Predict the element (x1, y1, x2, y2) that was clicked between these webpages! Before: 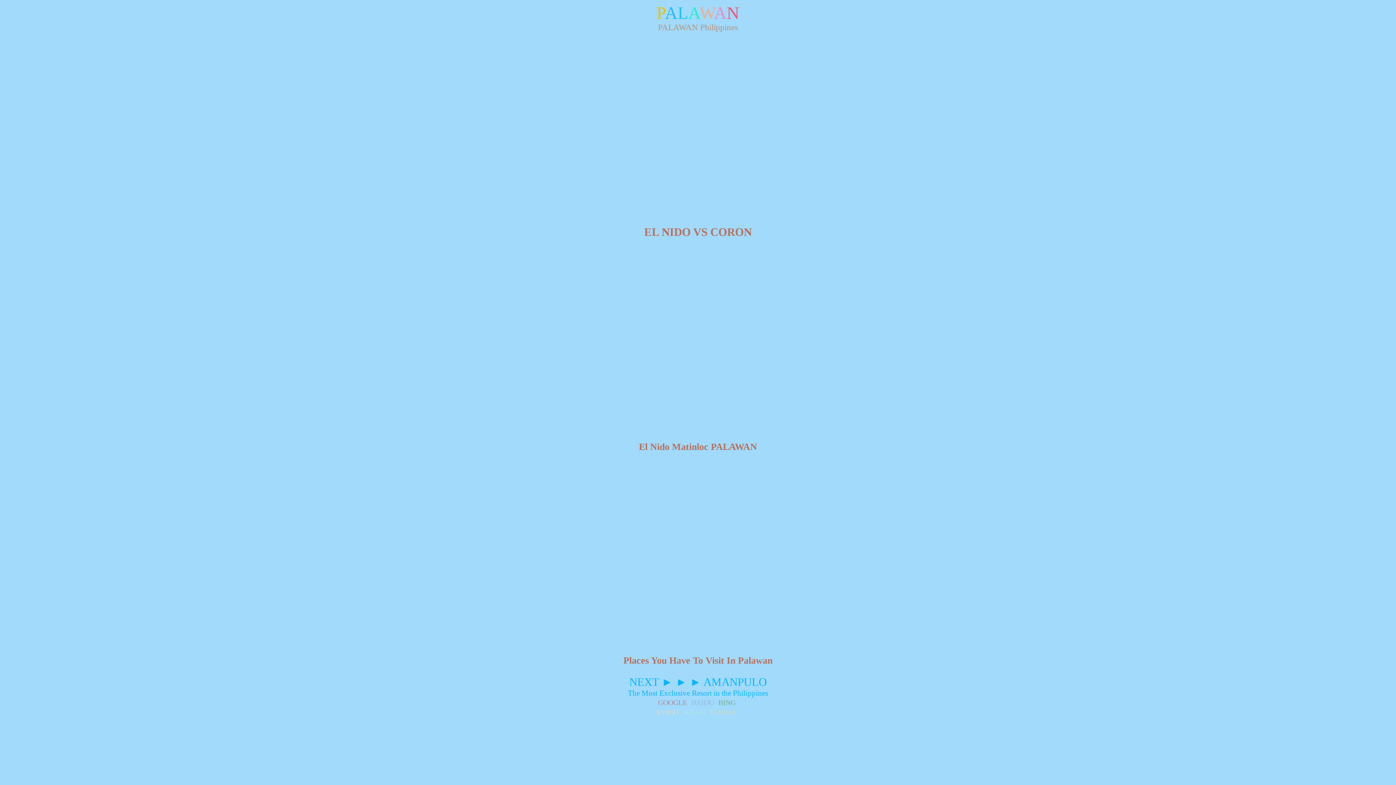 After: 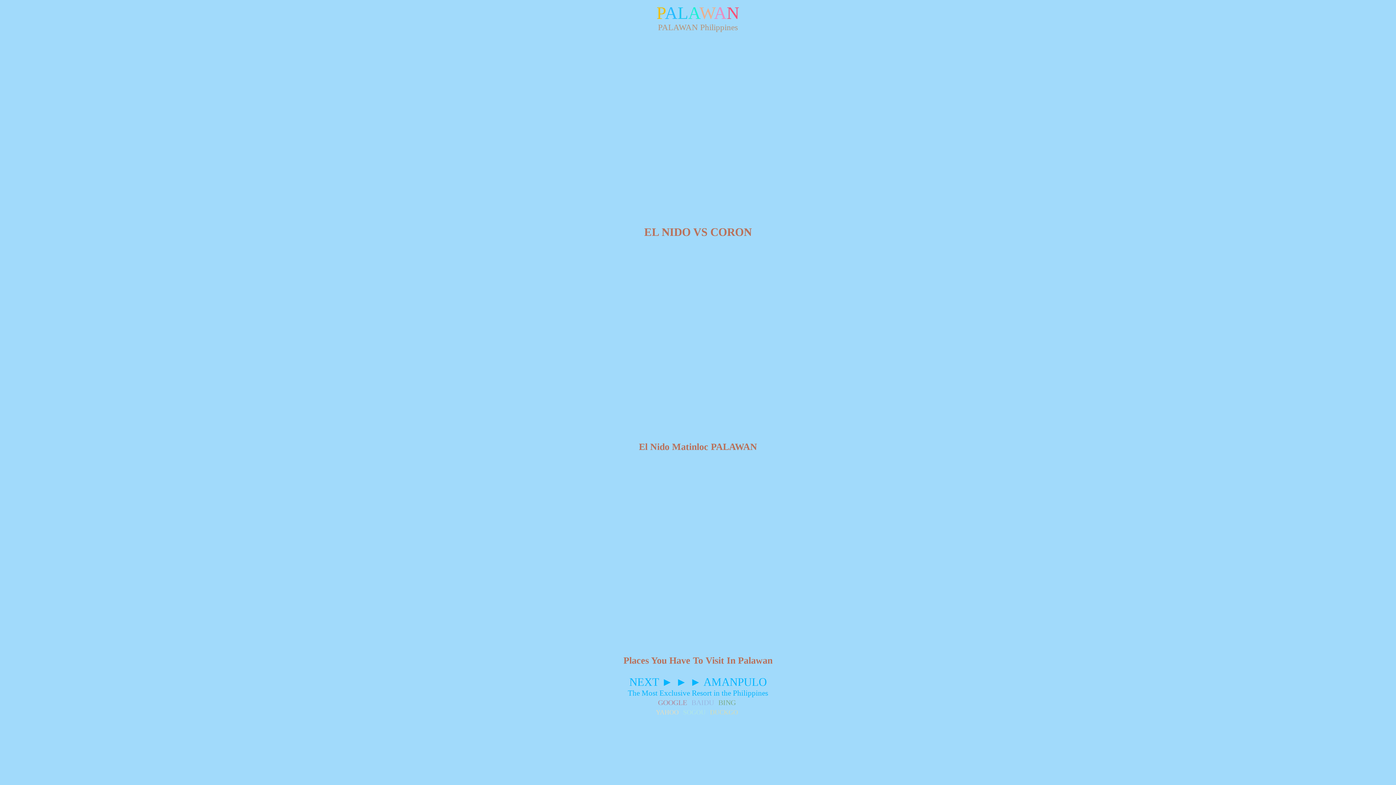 Action: bbox: (628, 678, 768, 697) label: NEXT ► ► ► AMANPULO
The Most Exclusive Resort in the Philippines
